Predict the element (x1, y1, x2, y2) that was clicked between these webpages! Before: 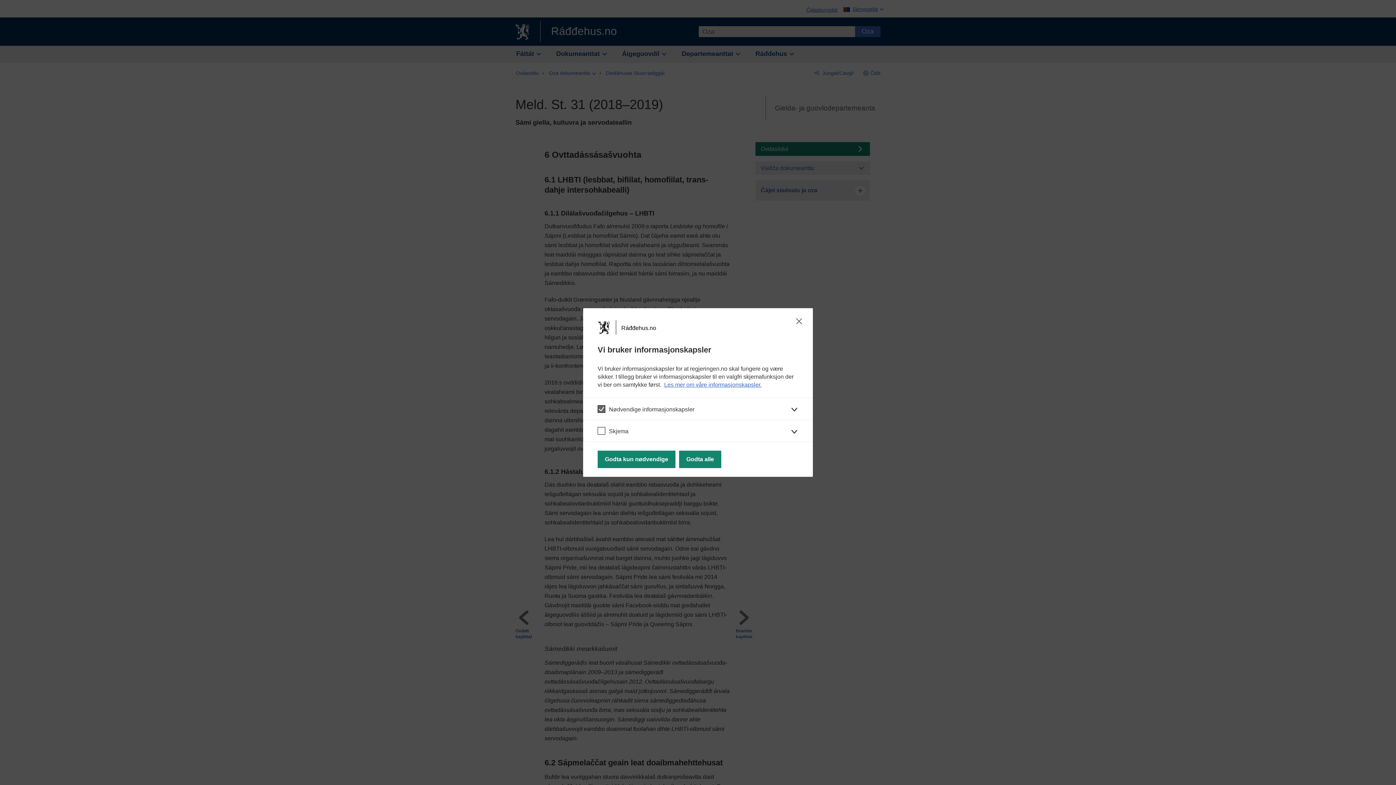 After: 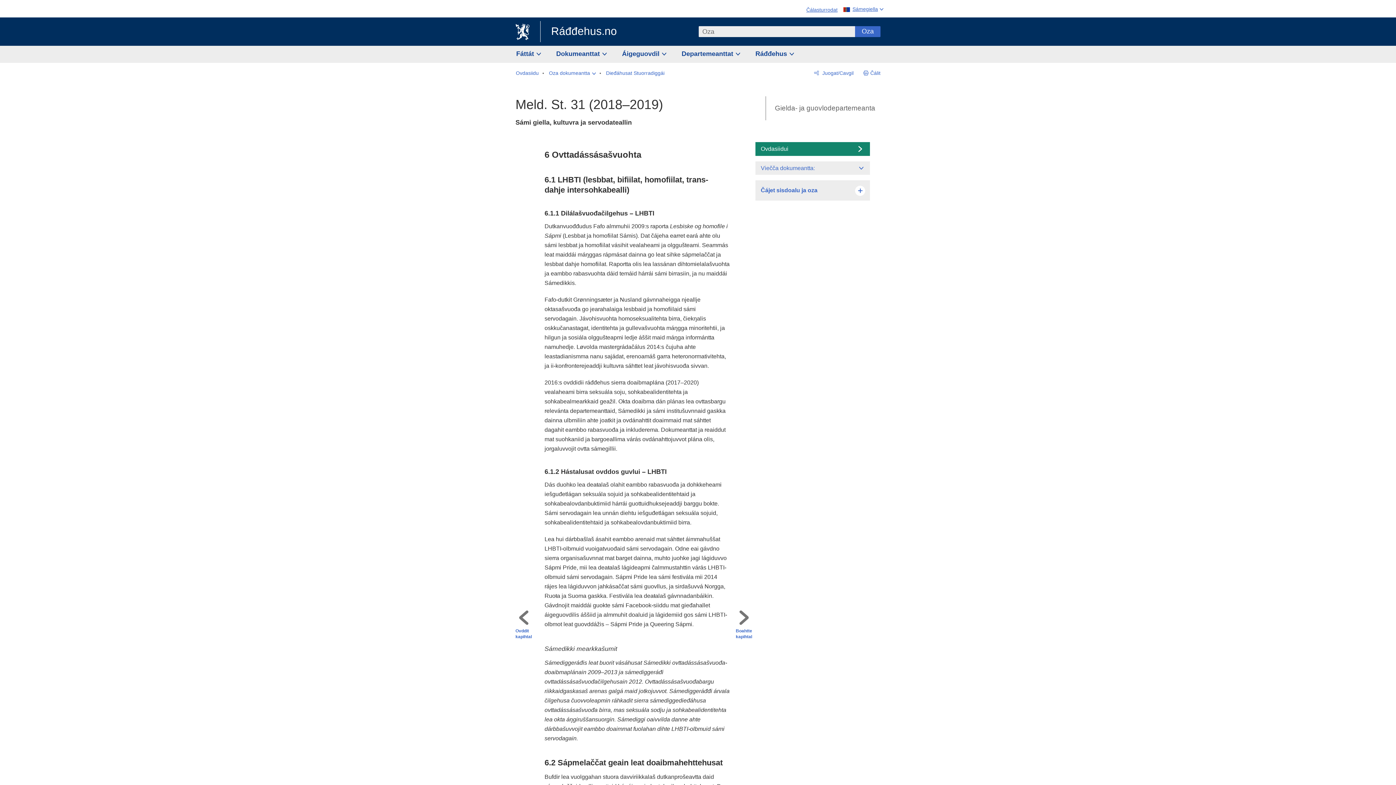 Action: bbox: (679, 450, 721, 468) label: Godta alle